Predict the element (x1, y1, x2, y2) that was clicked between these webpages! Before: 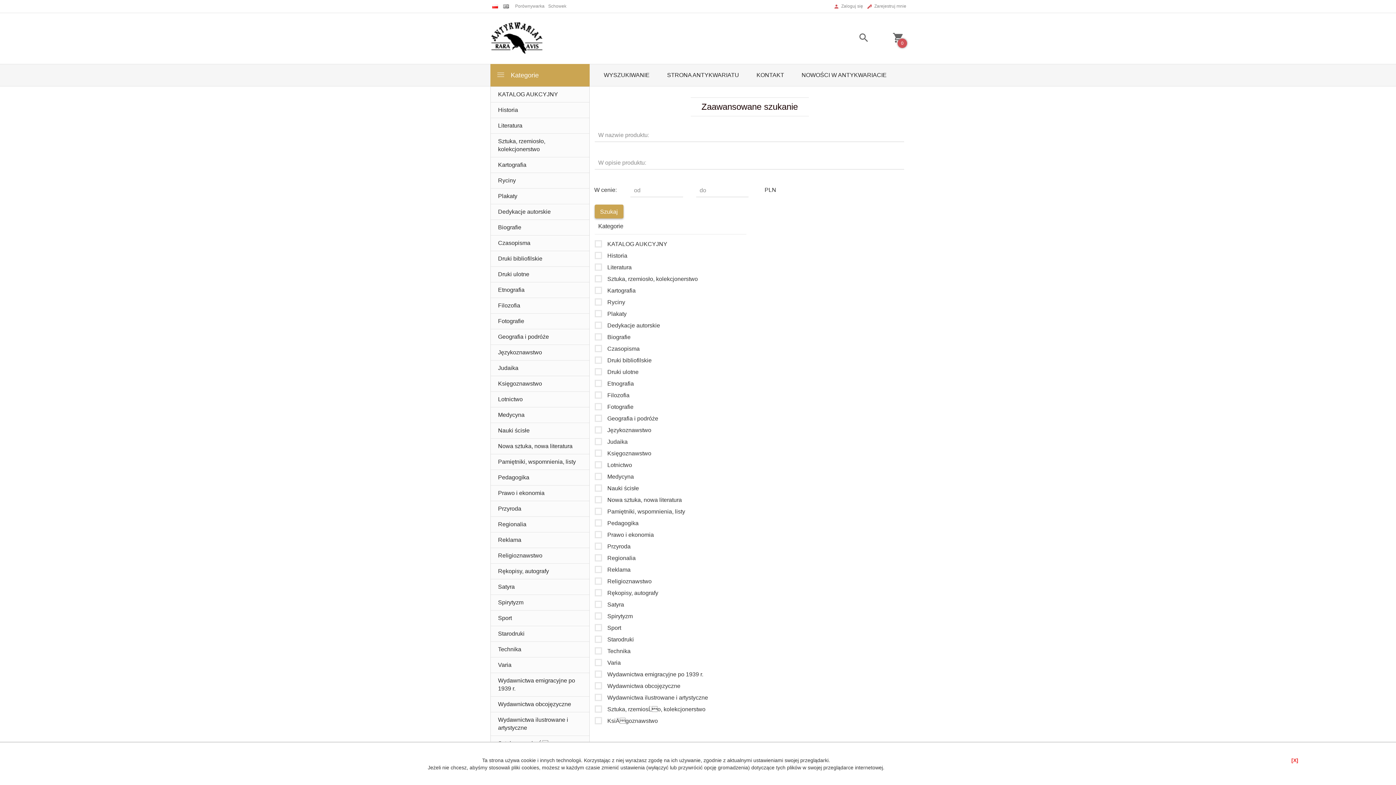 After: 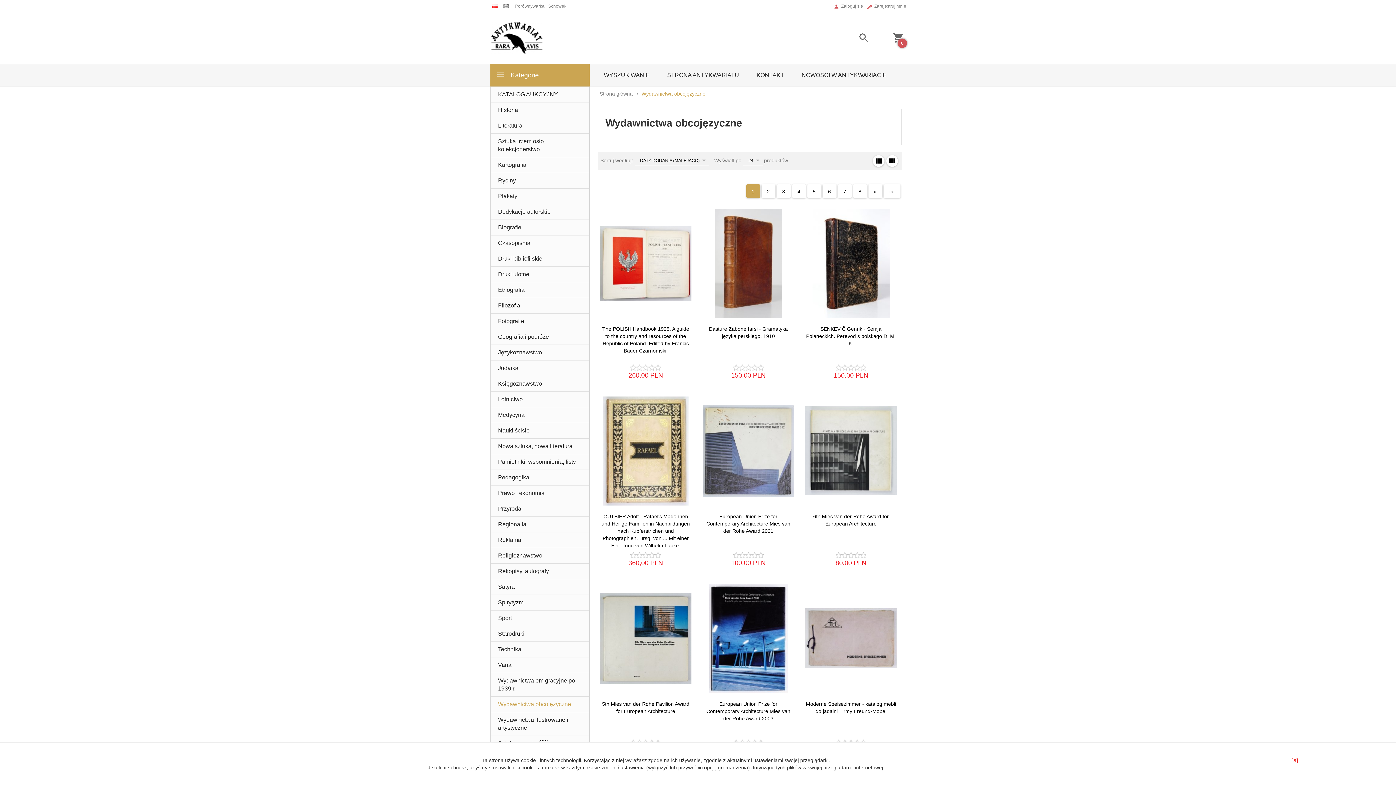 Action: bbox: (490, 697, 589, 712) label: Wydawnictwa obcojęzyczne